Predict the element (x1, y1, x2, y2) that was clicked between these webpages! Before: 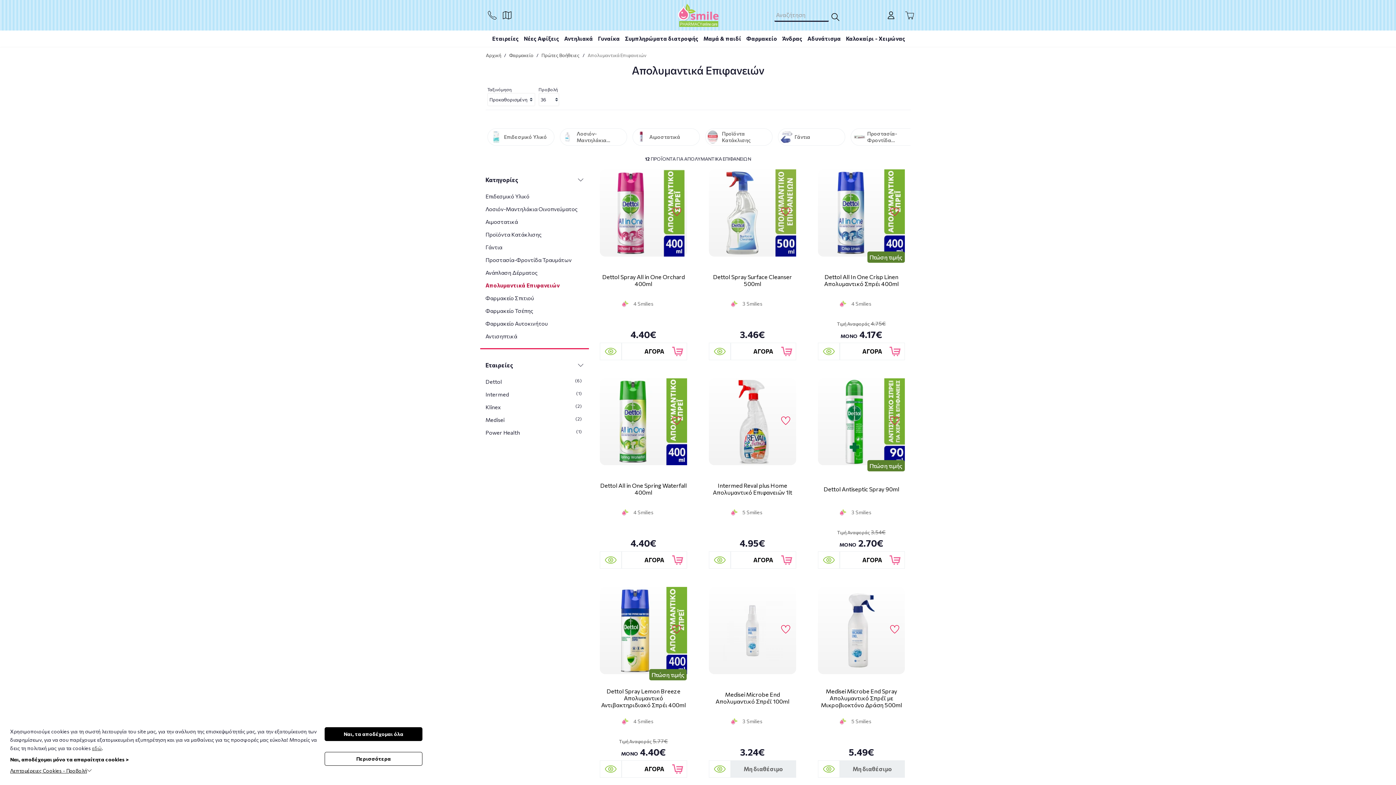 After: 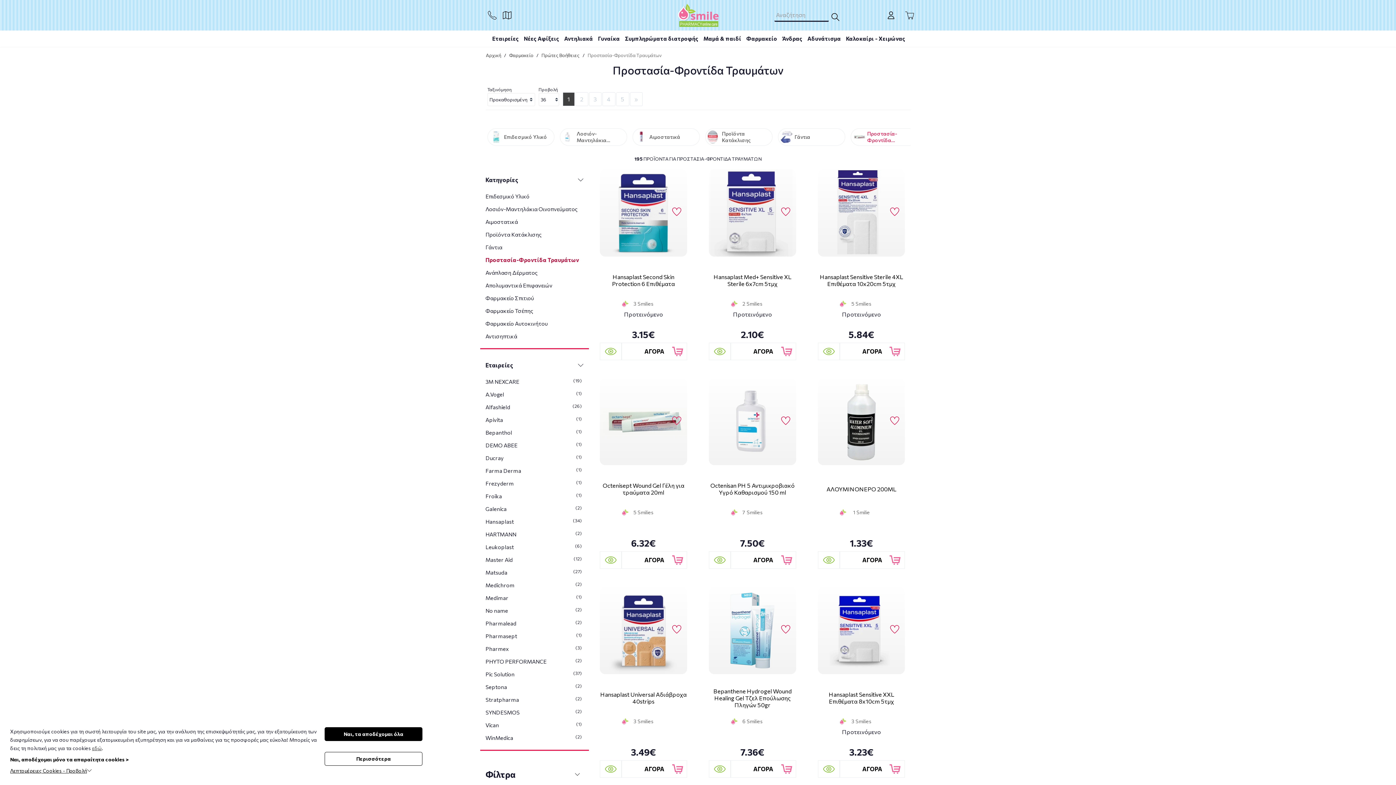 Action: bbox: (485, 253, 585, 266) label: Προστασία-Φροντίδα Τραυμάτων